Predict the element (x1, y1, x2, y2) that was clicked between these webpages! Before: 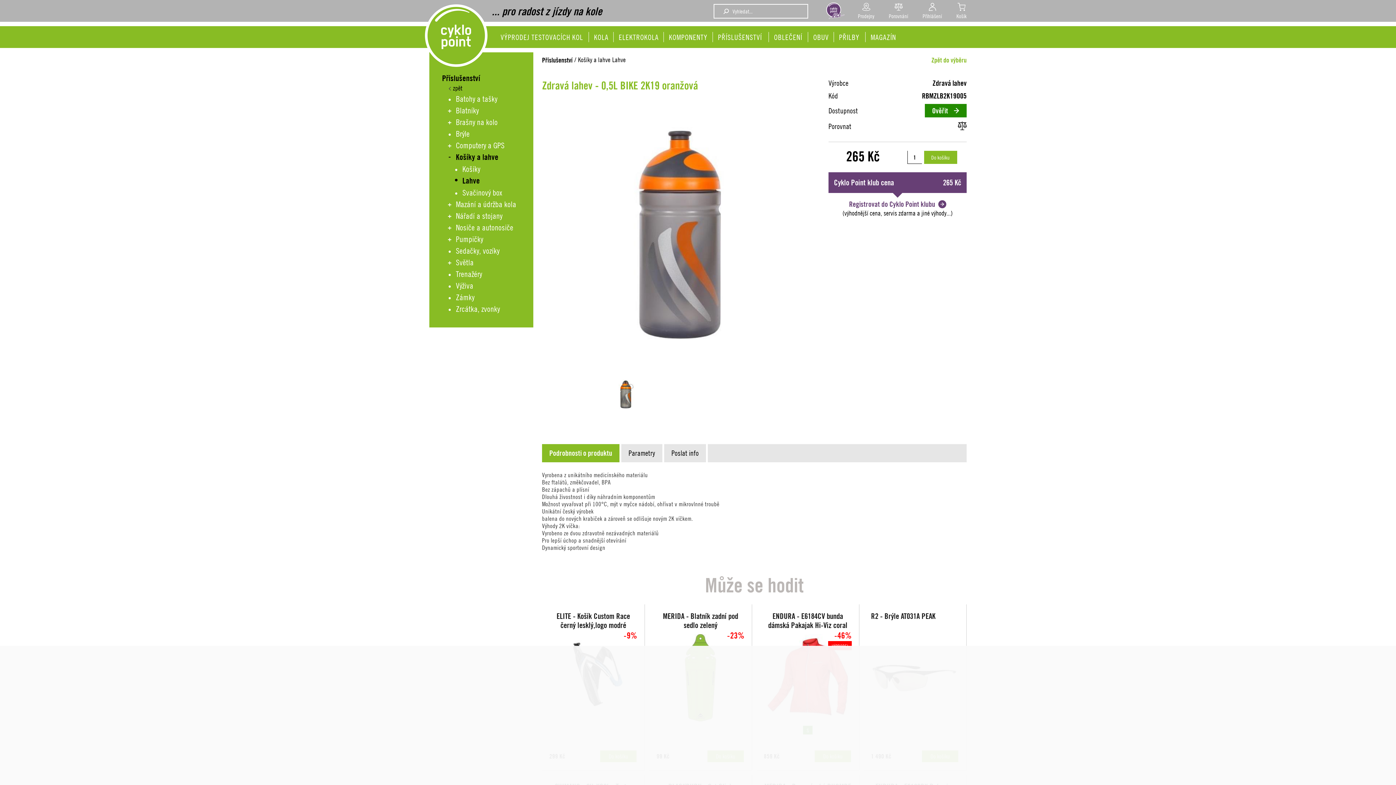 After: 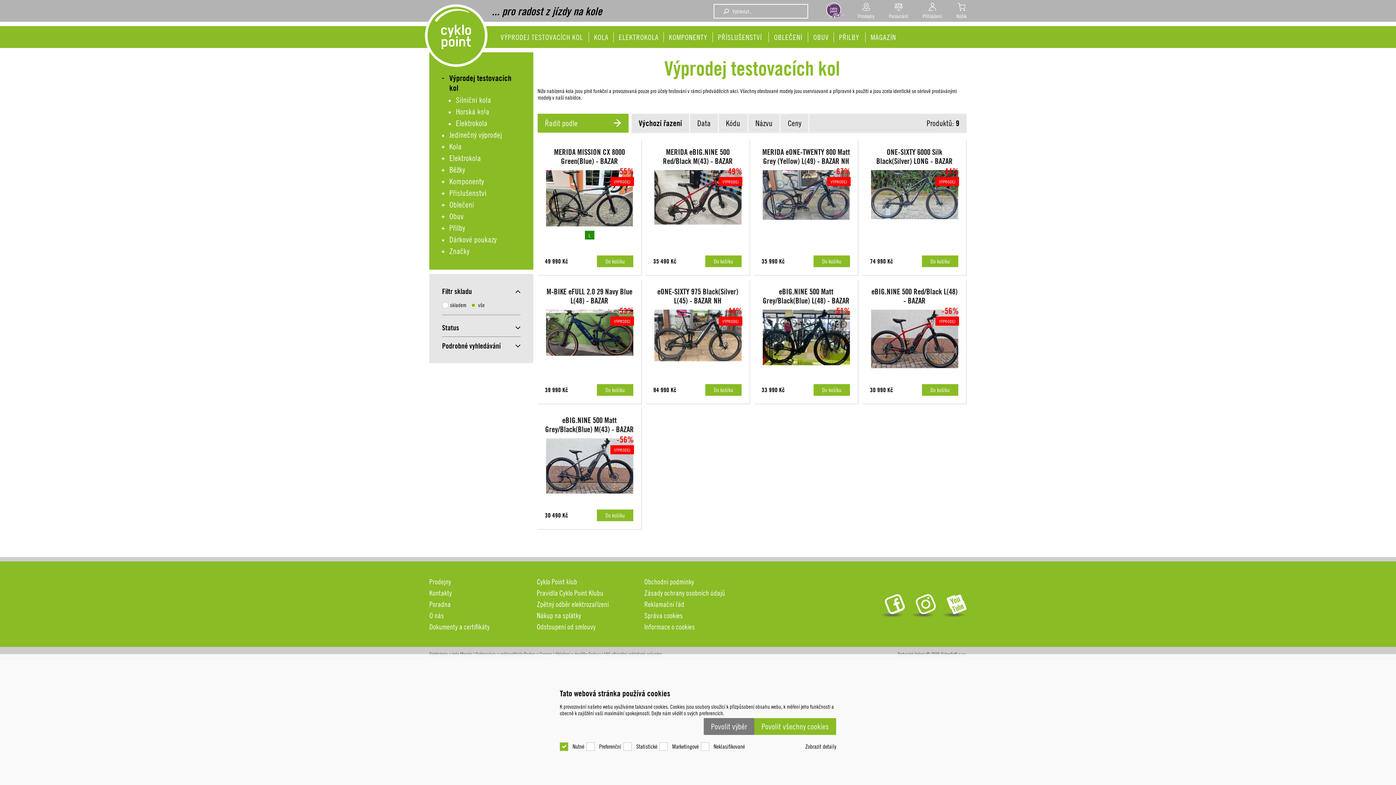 Action: bbox: (495, 26, 589, 48) label: VÝPRODEJ TESTOVACÍCH KOL